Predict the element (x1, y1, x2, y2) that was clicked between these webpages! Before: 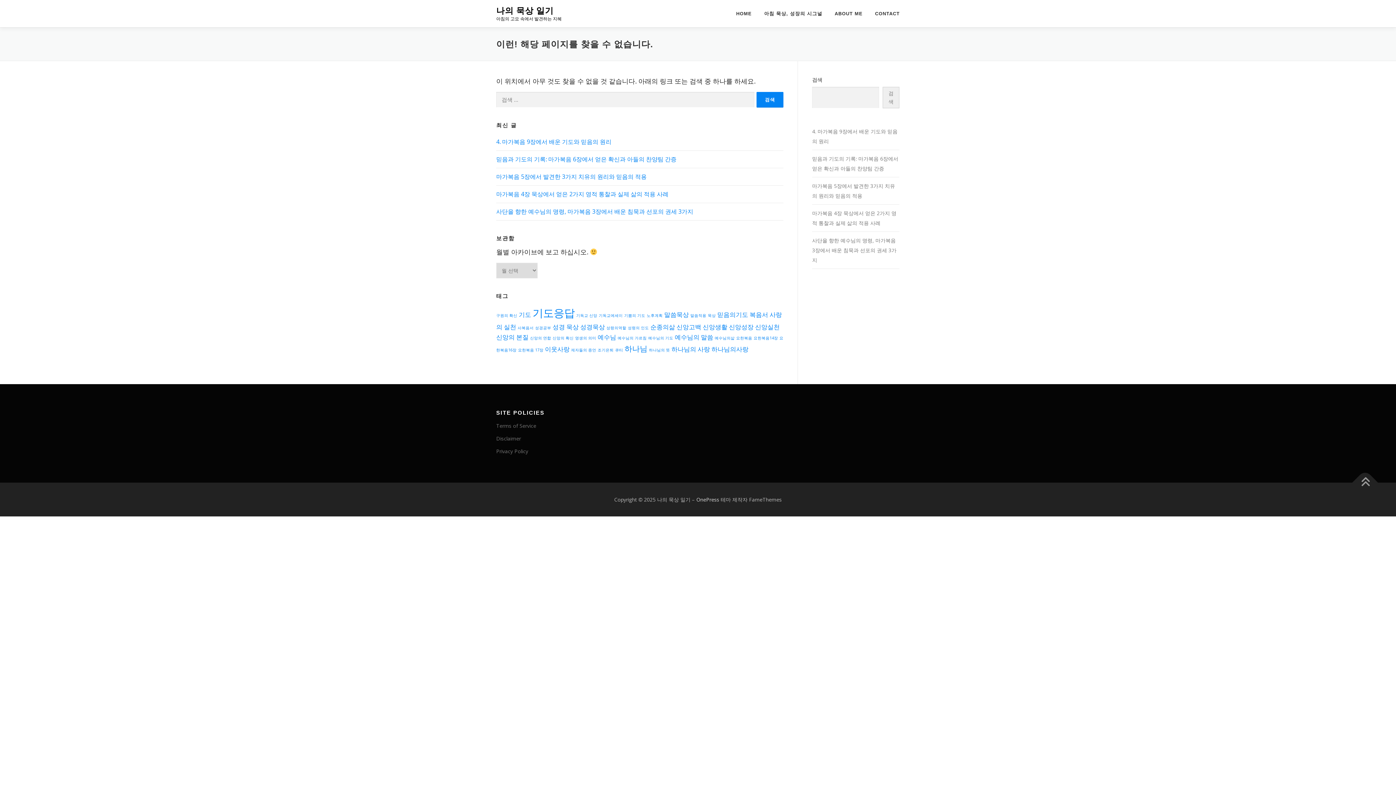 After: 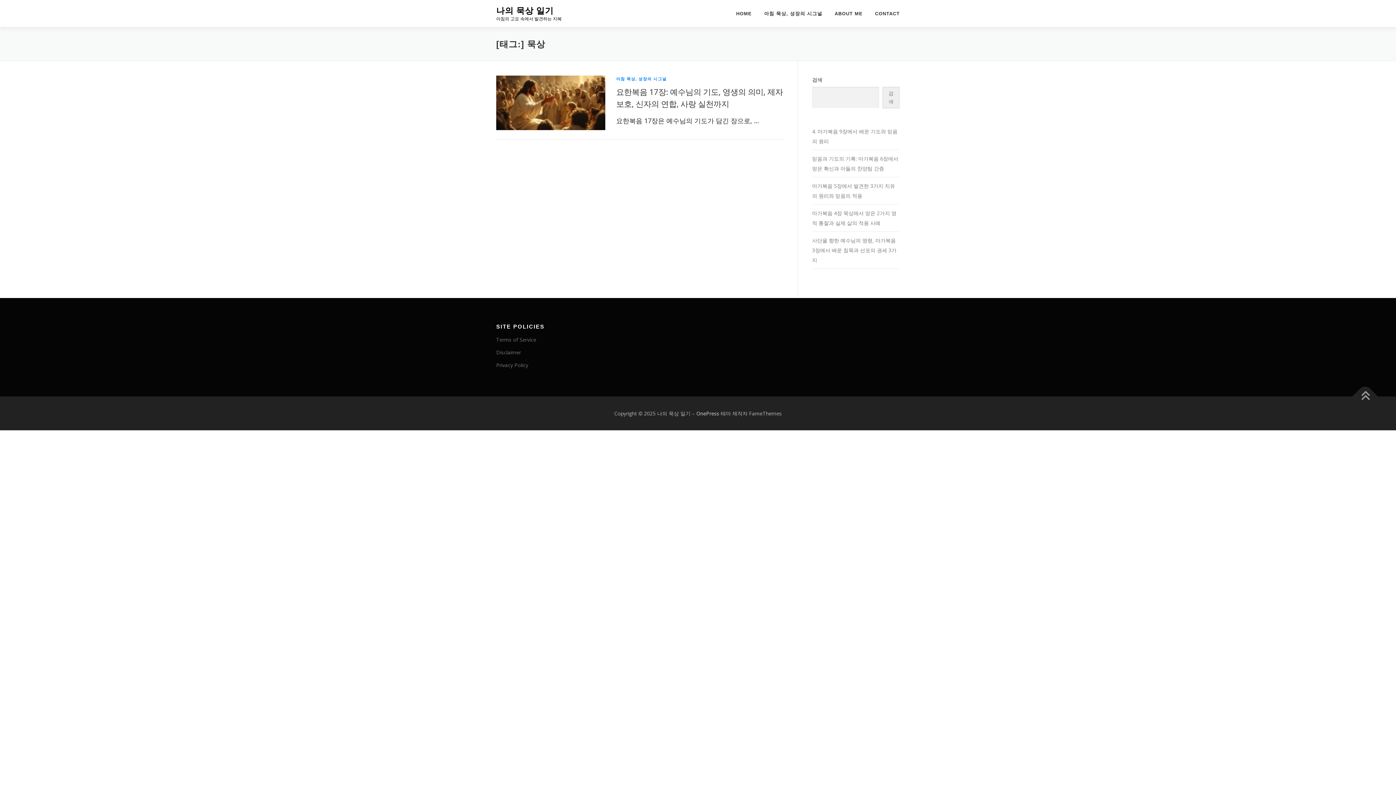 Action: label: 묵상 (1 아이템) bbox: (708, 313, 716, 318)